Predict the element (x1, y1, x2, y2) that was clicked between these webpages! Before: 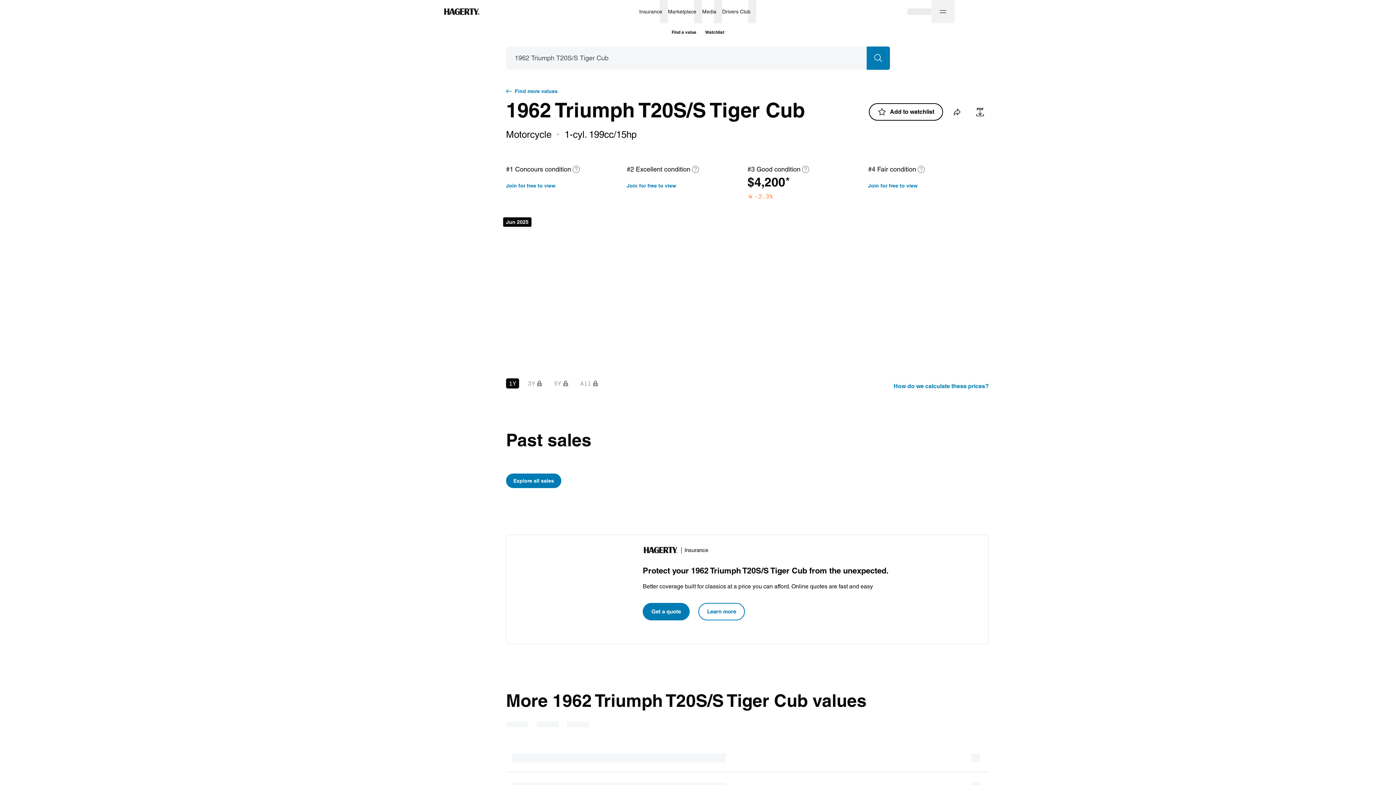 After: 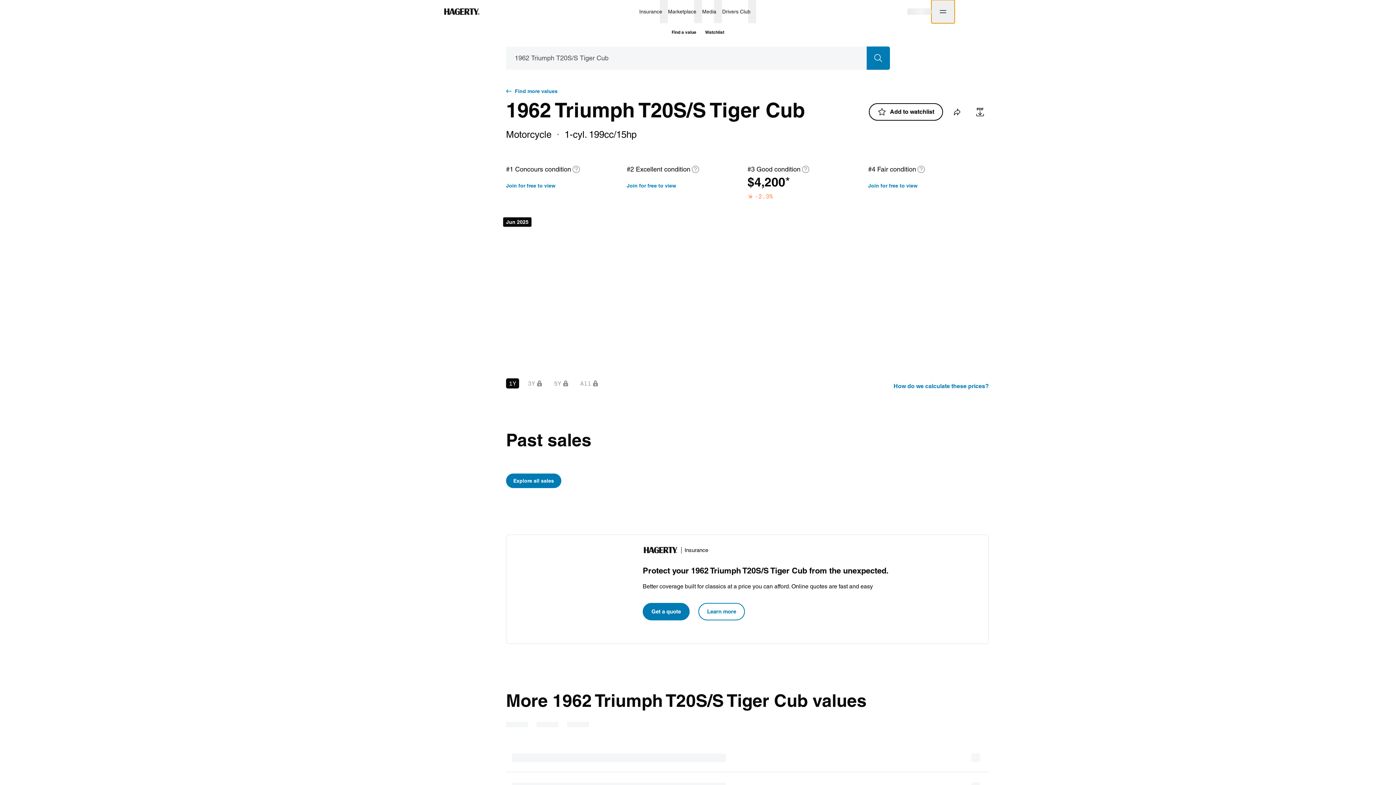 Action: label: Desktop Menu bbox: (931, 0, 954, 23)